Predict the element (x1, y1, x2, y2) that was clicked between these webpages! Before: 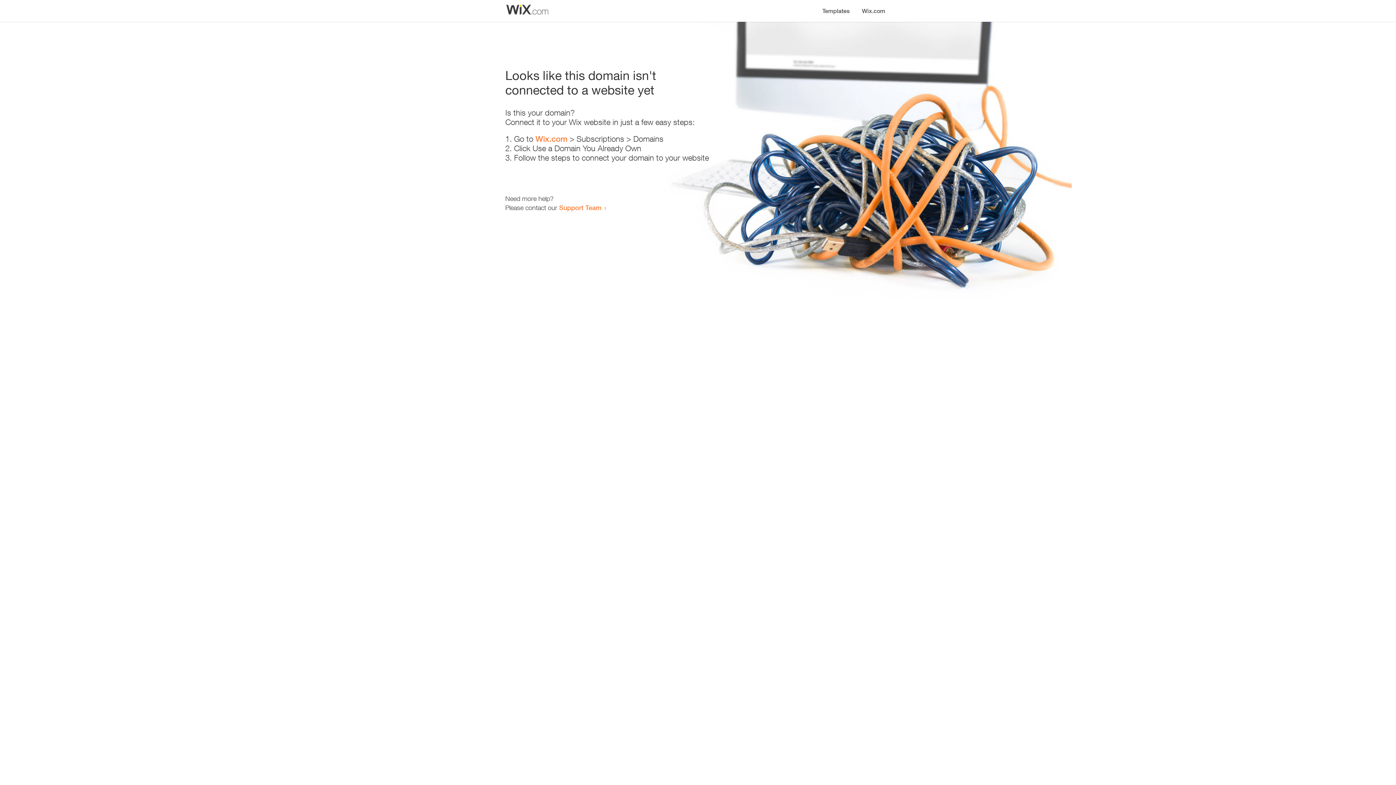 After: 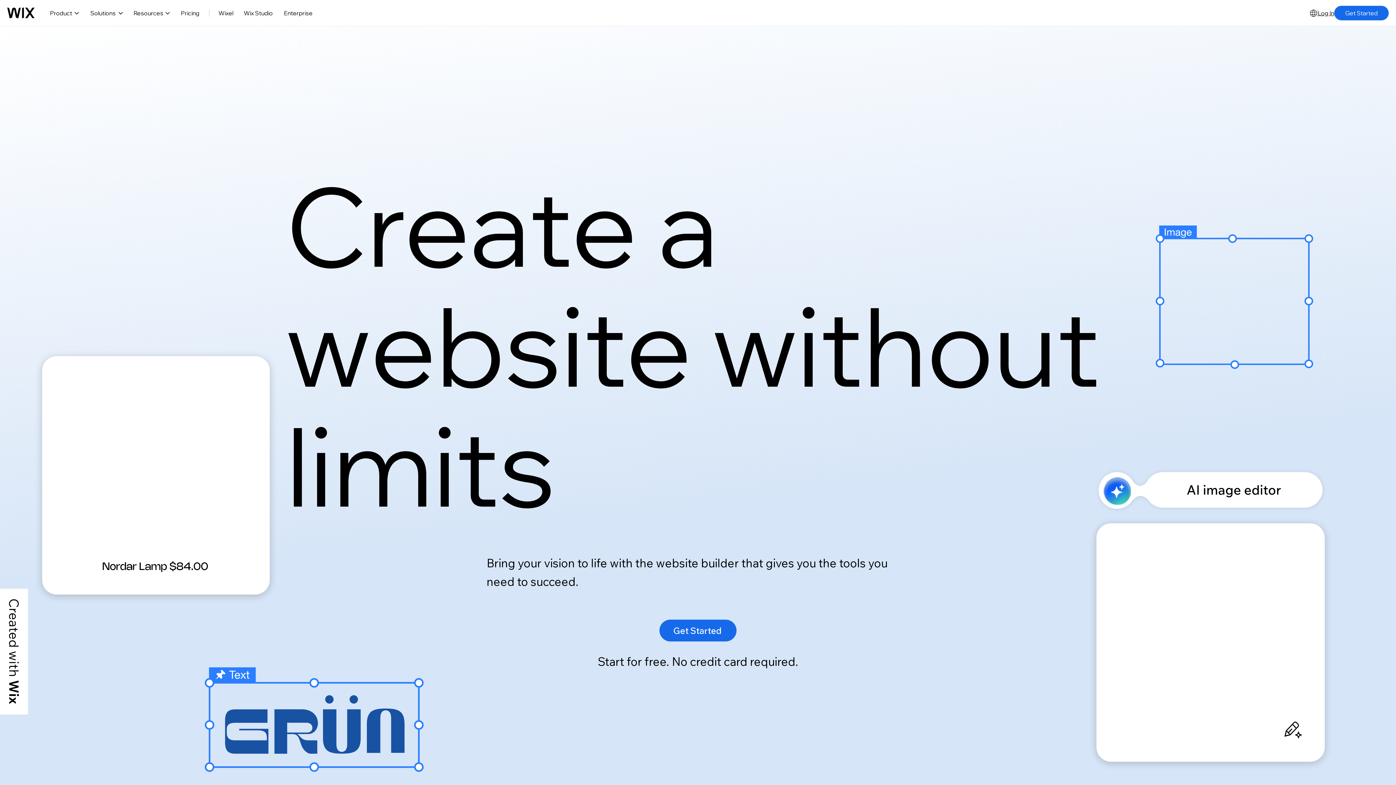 Action: label: Wix.com bbox: (535, 134, 567, 143)